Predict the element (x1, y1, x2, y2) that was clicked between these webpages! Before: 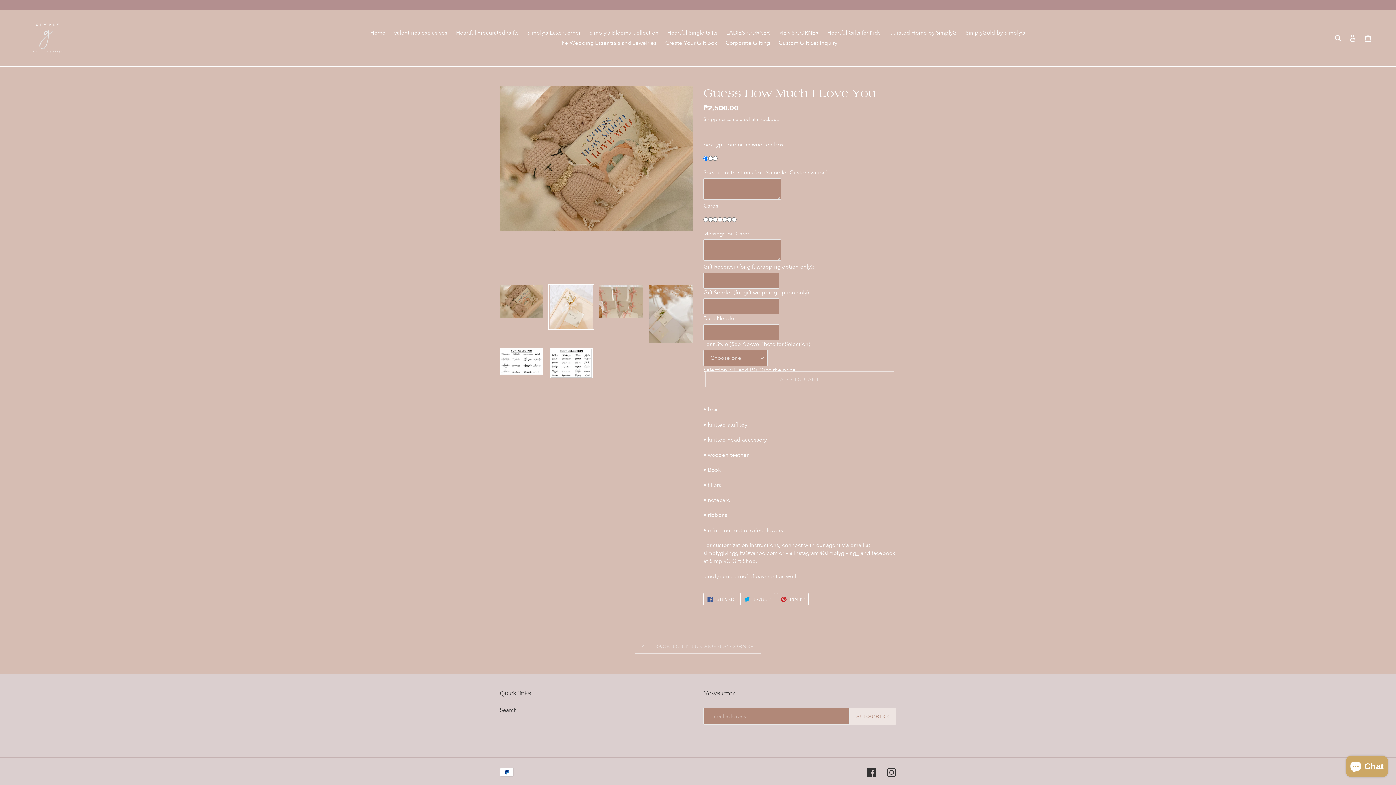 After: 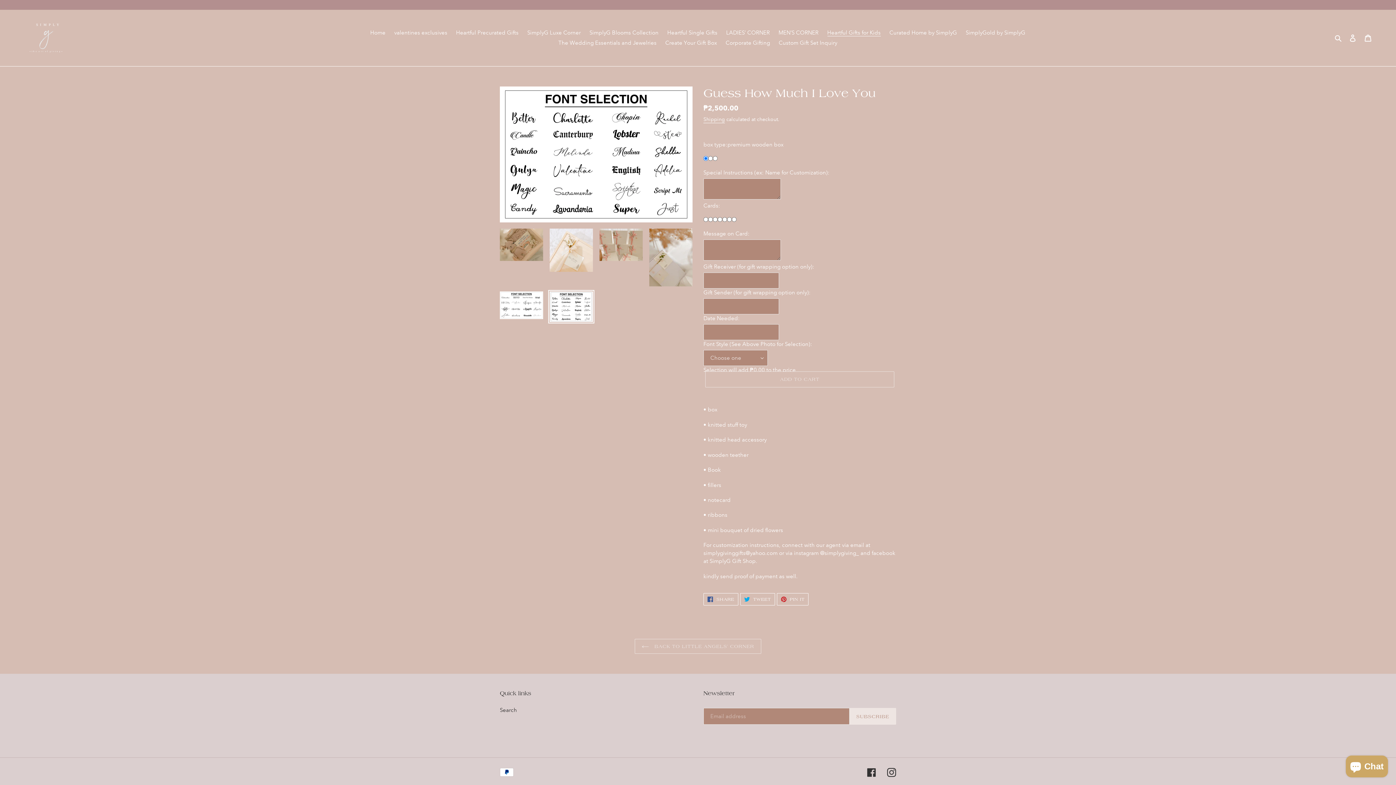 Action: bbox: (548, 346, 594, 380)